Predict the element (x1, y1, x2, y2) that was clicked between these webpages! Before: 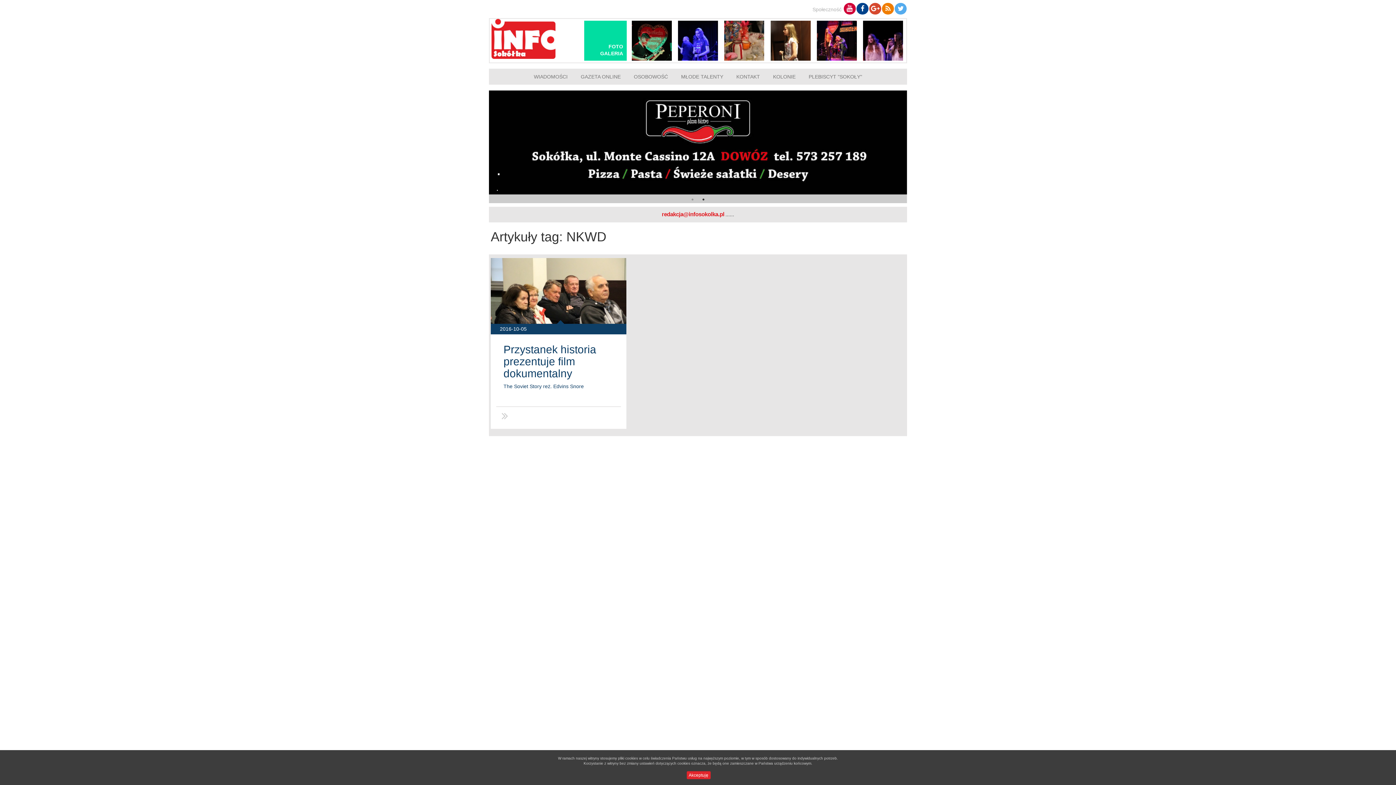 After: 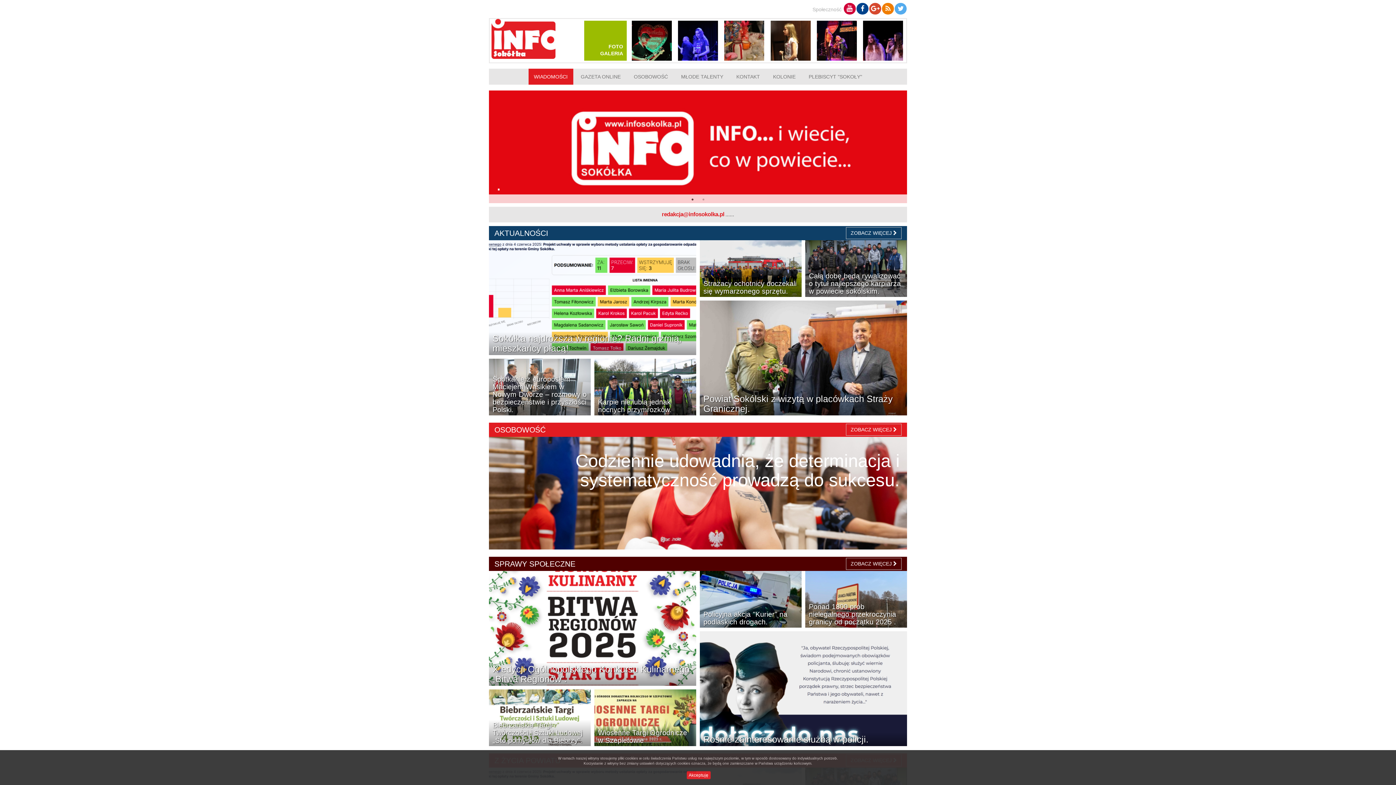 Action: bbox: (491, 18, 580, 58)